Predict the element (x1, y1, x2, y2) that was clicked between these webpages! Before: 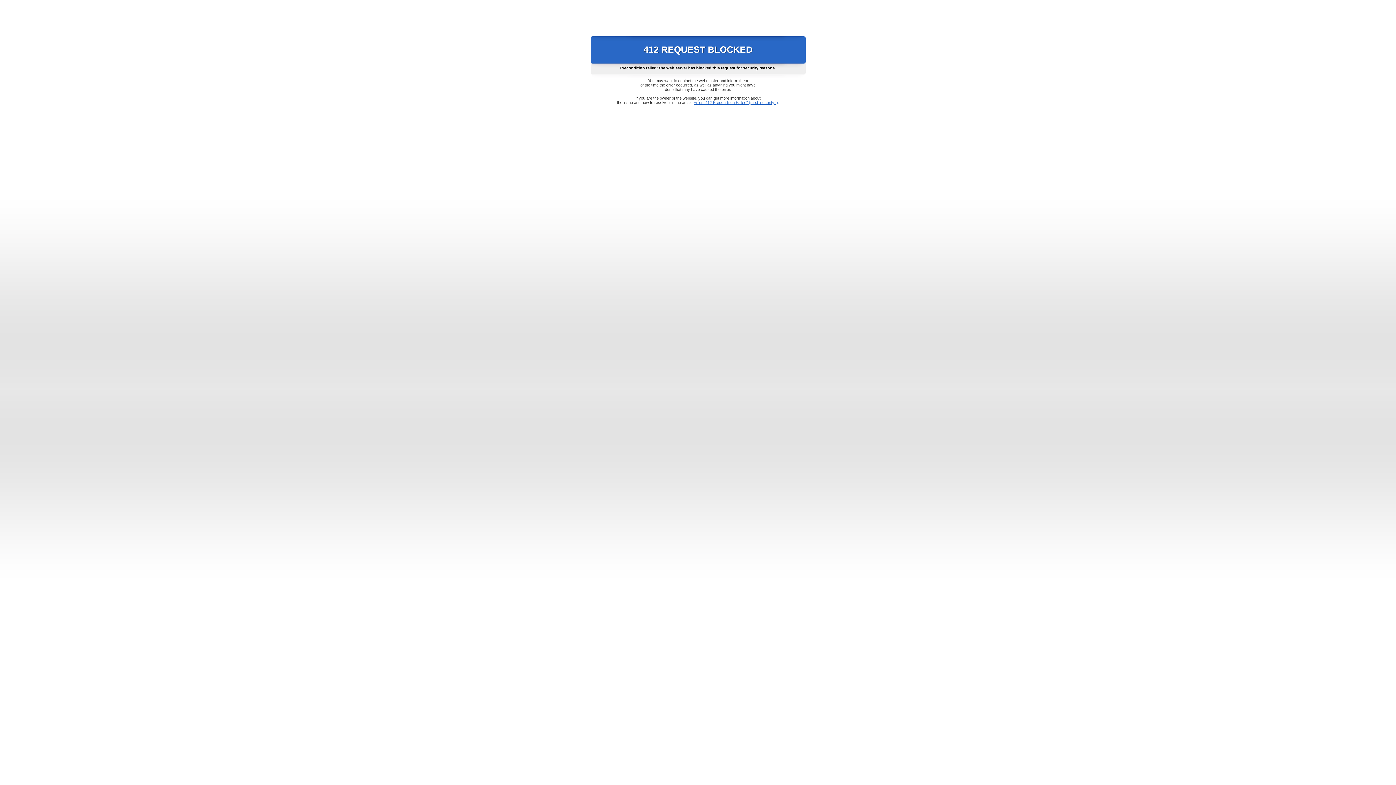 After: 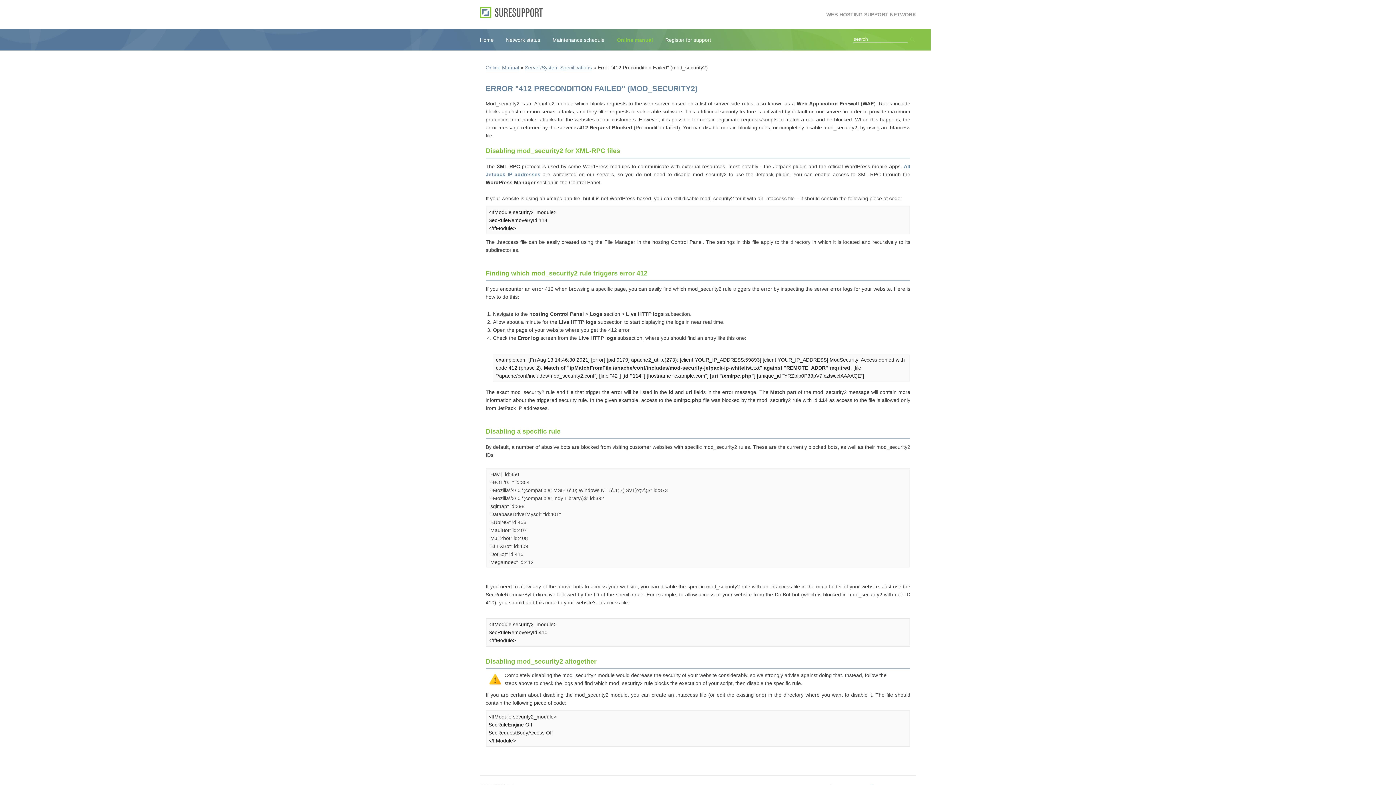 Action: label: Error "412 Precondition Failed" (mod_security2) bbox: (693, 100, 778, 104)